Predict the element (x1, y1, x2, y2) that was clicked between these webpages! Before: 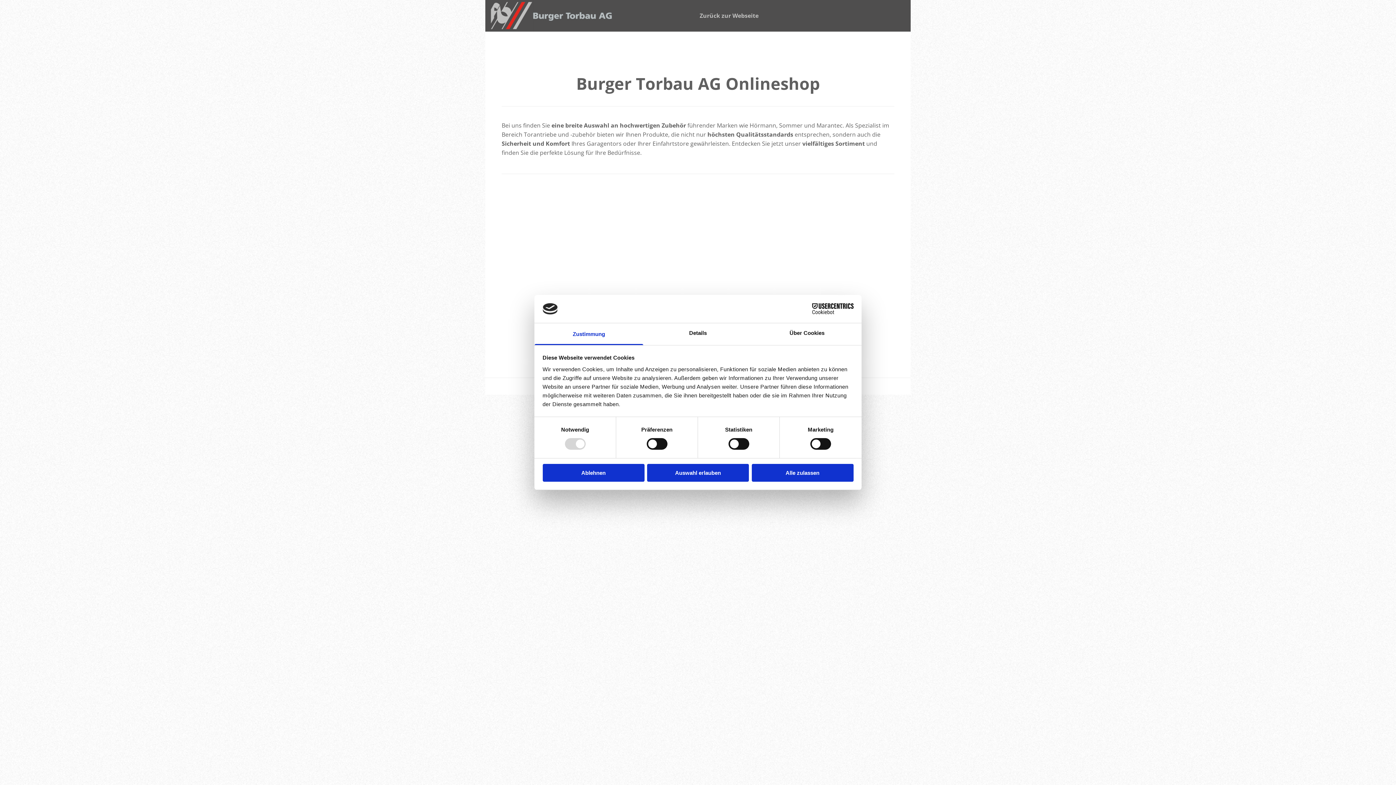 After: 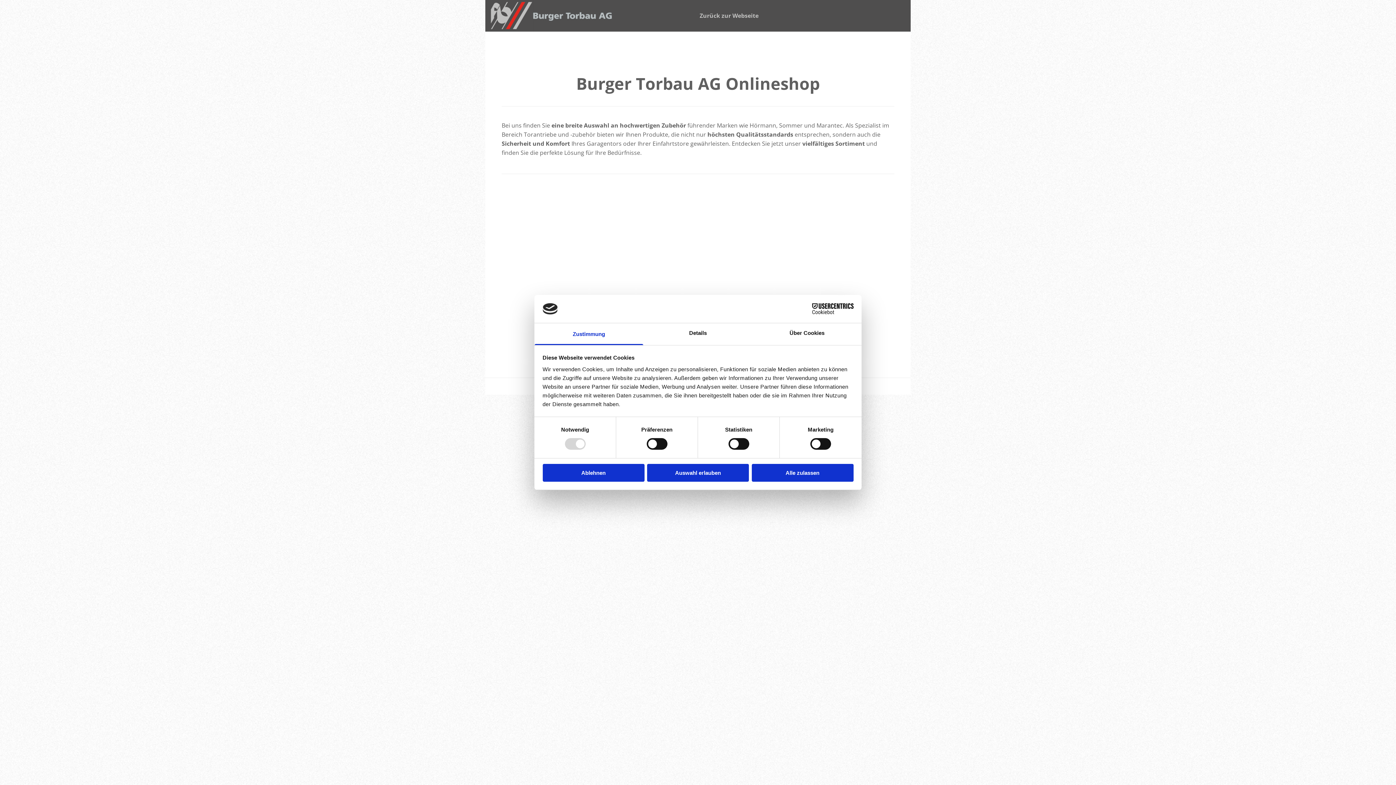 Action: label: Zustimmung bbox: (534, 323, 643, 345)